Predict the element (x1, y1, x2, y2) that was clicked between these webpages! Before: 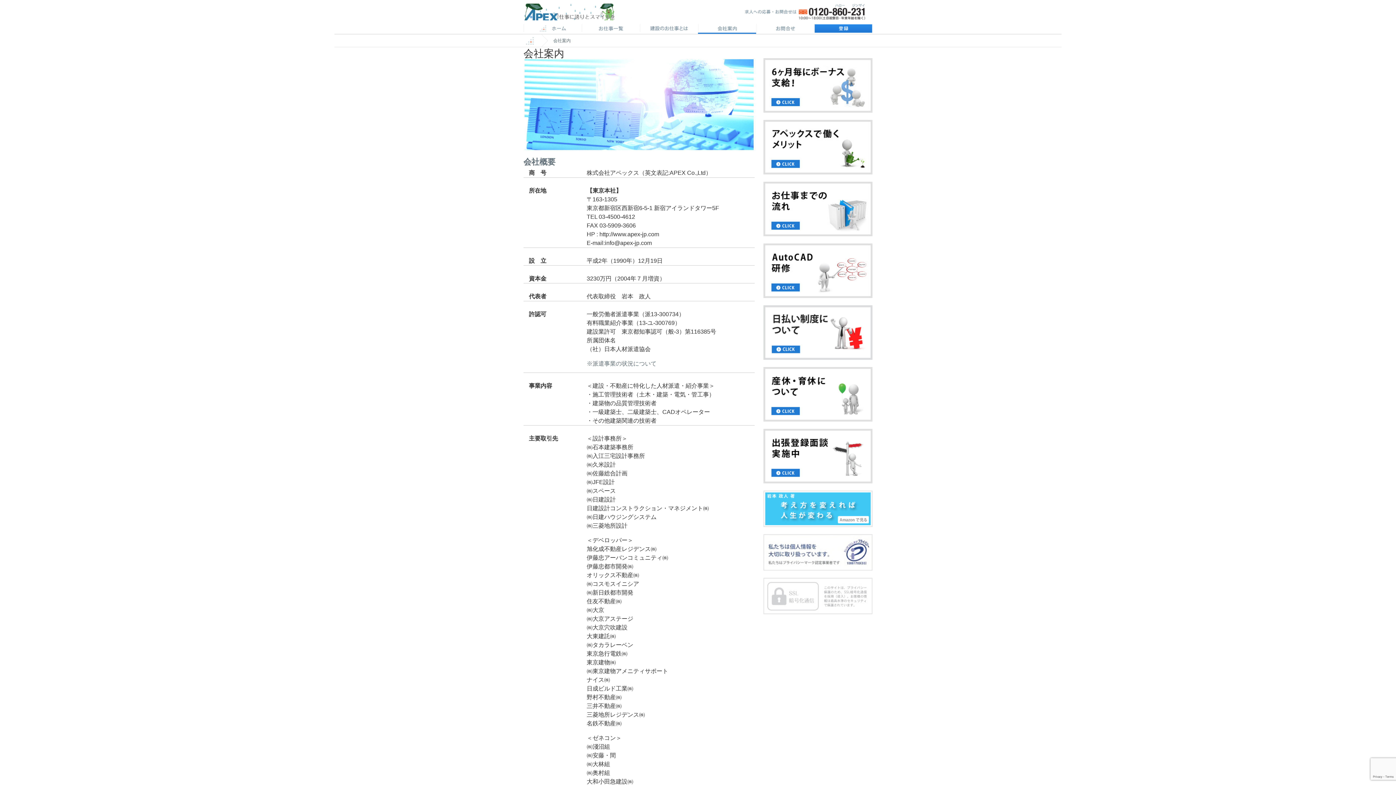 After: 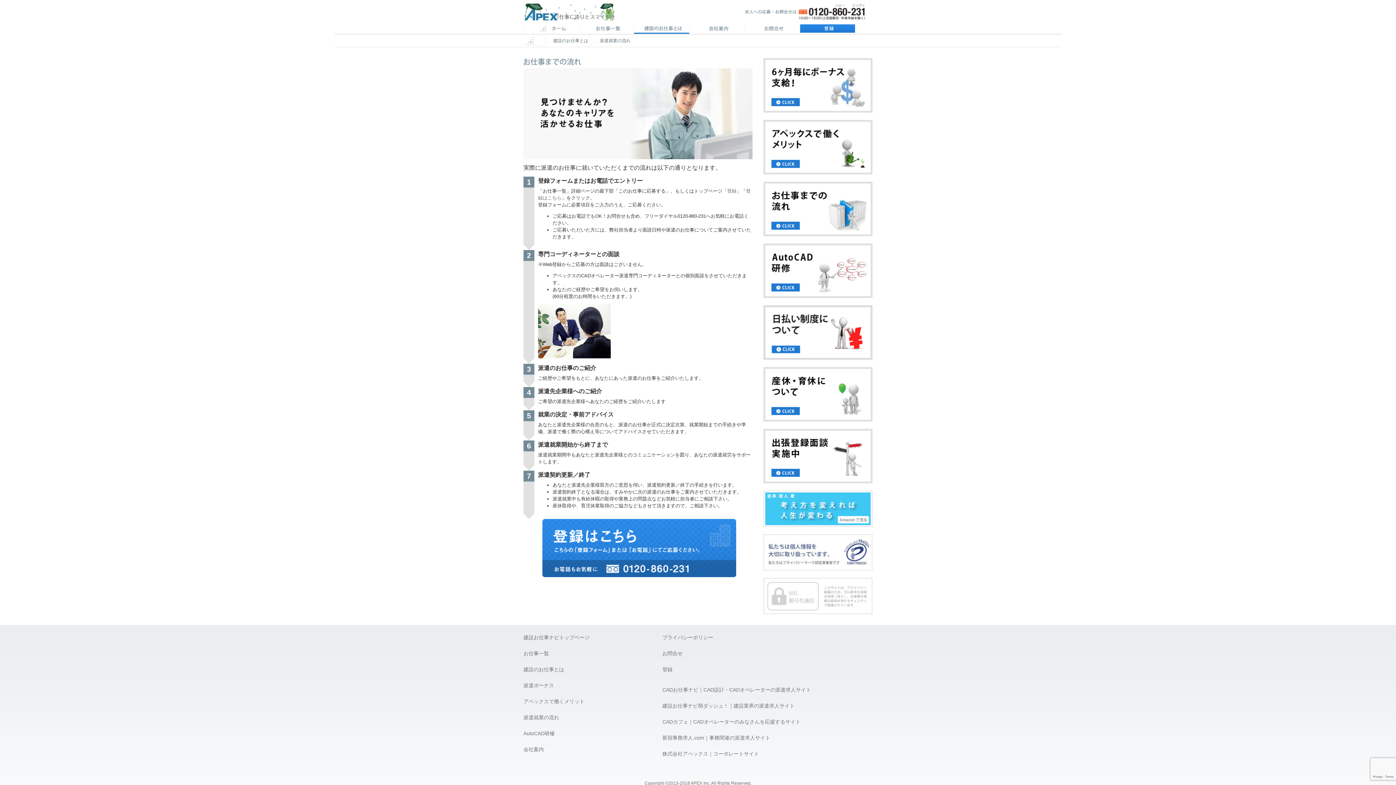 Action: bbox: (763, 205, 872, 211)